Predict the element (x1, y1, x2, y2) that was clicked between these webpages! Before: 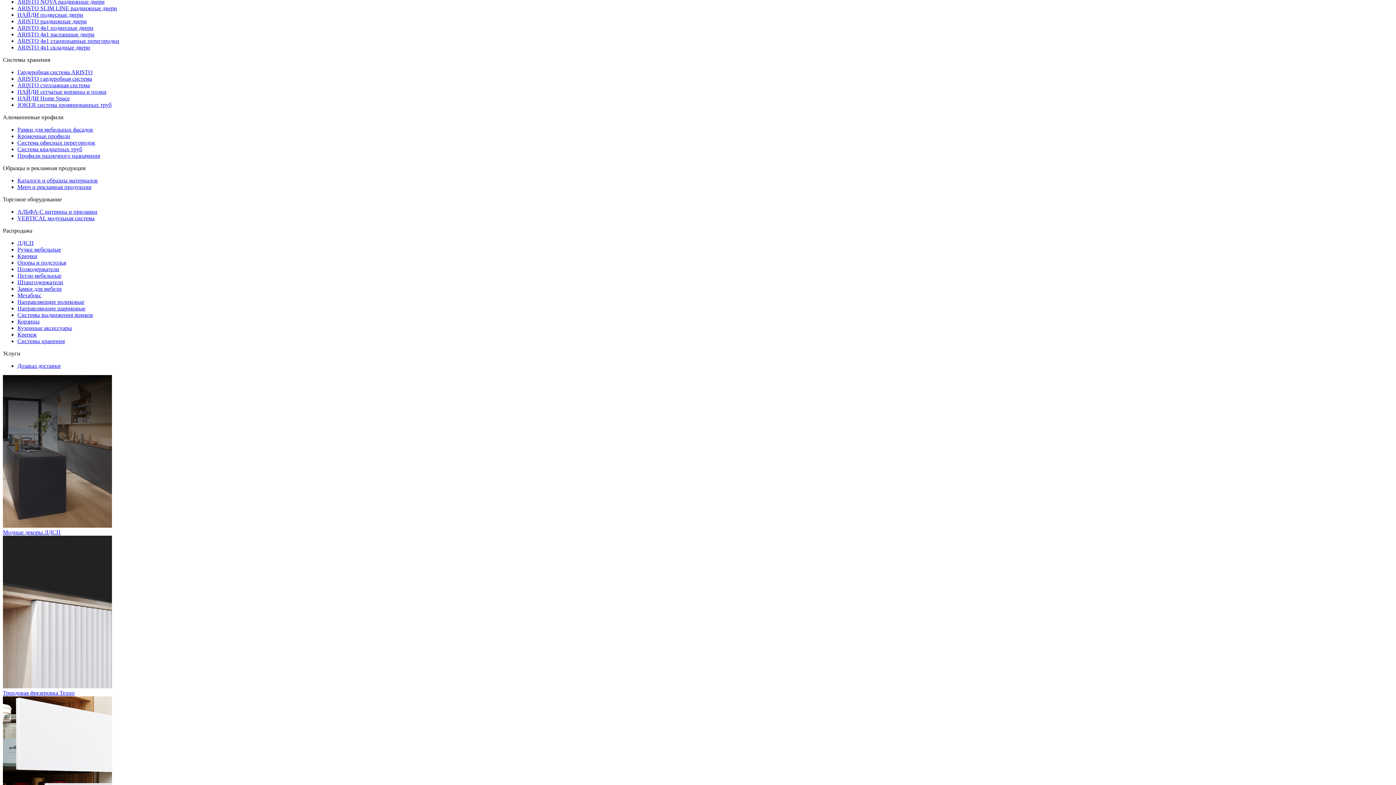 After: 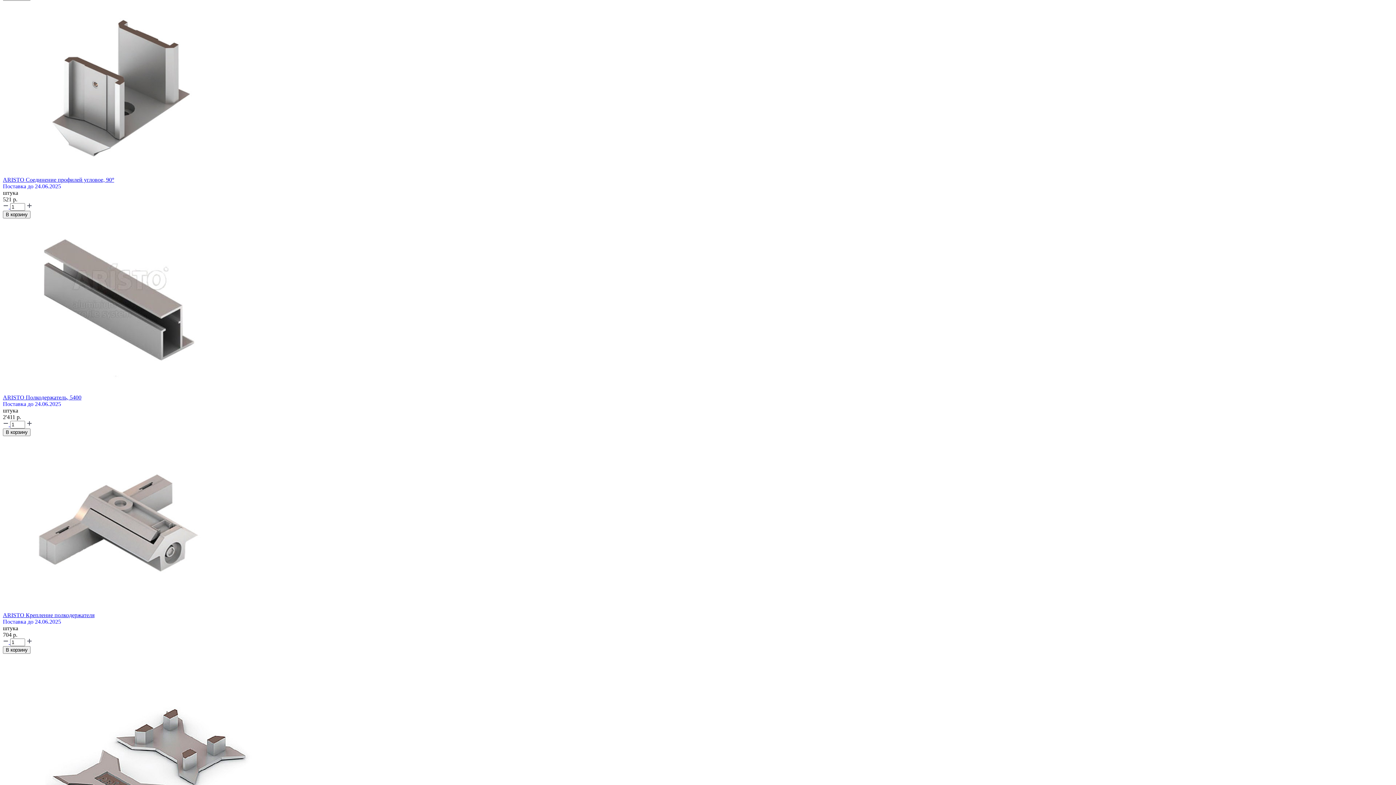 Action: bbox: (17, 82, 89, 88) label: ARISTO стеллажная система